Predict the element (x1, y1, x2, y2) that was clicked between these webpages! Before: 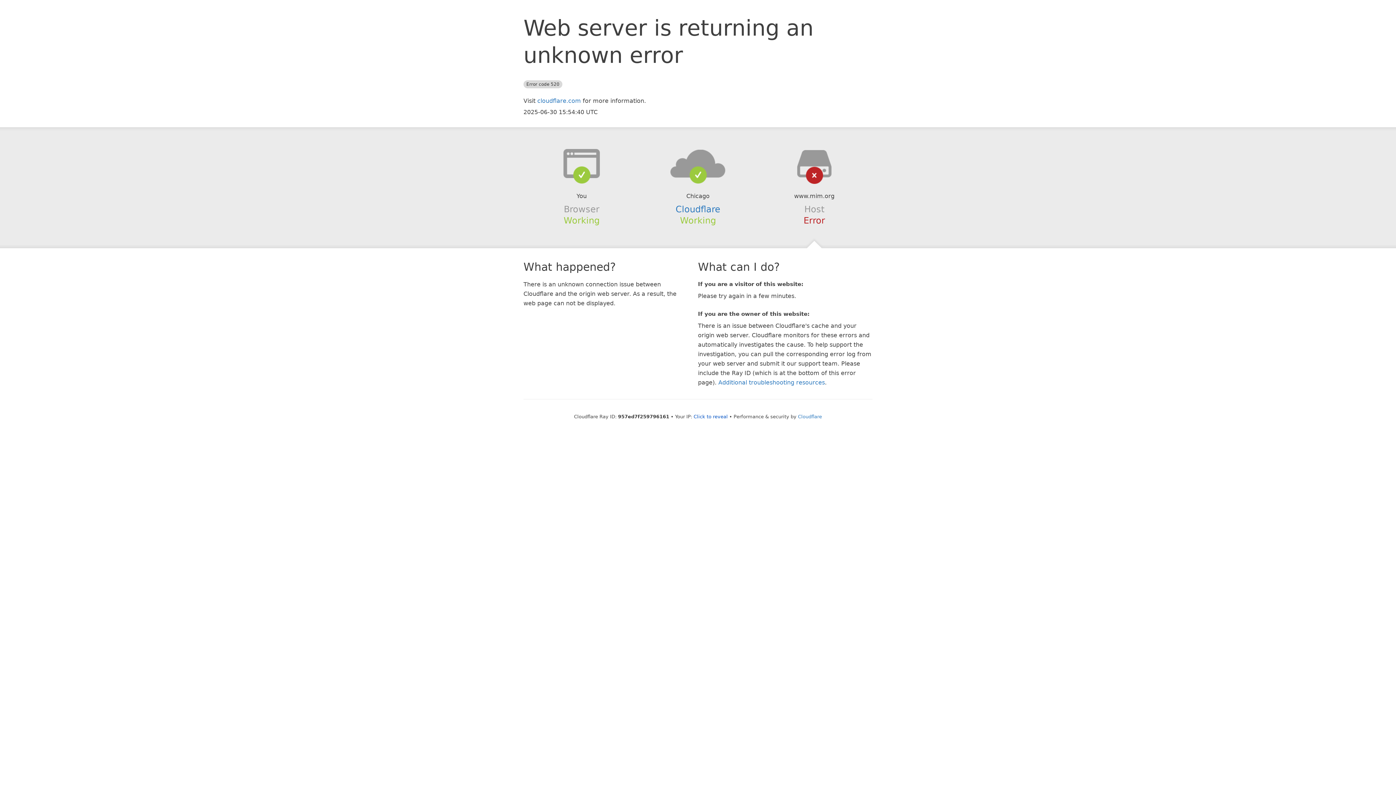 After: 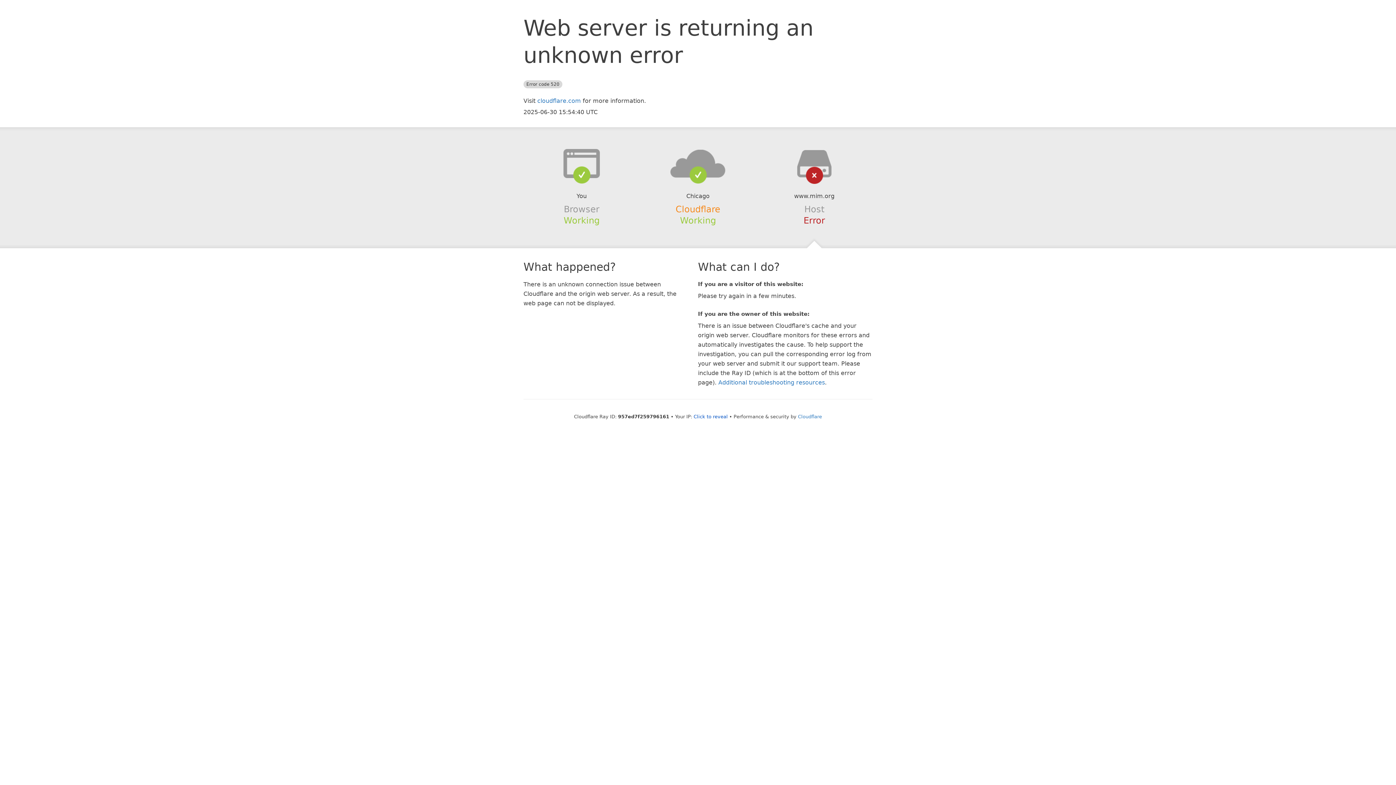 Action: label: Cloudflare bbox: (675, 204, 720, 214)